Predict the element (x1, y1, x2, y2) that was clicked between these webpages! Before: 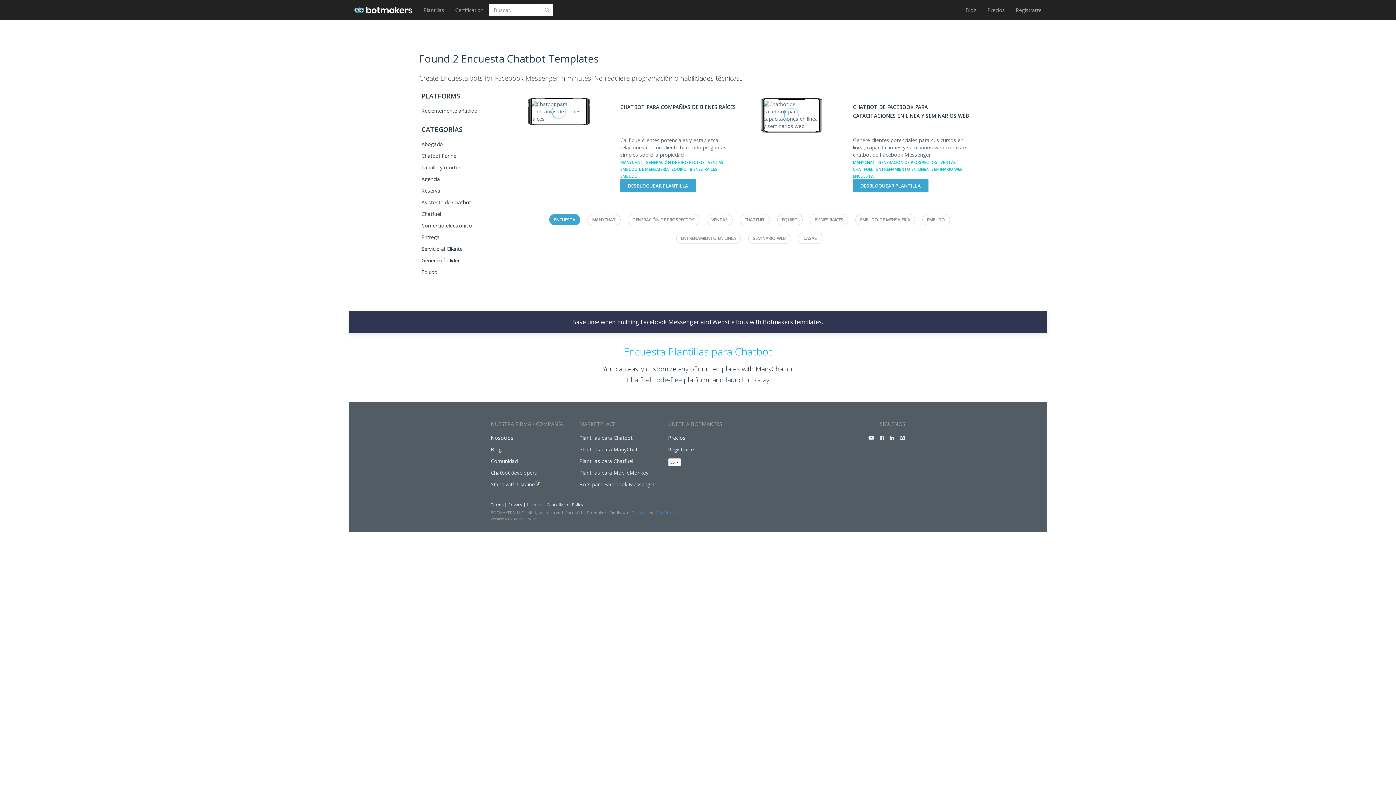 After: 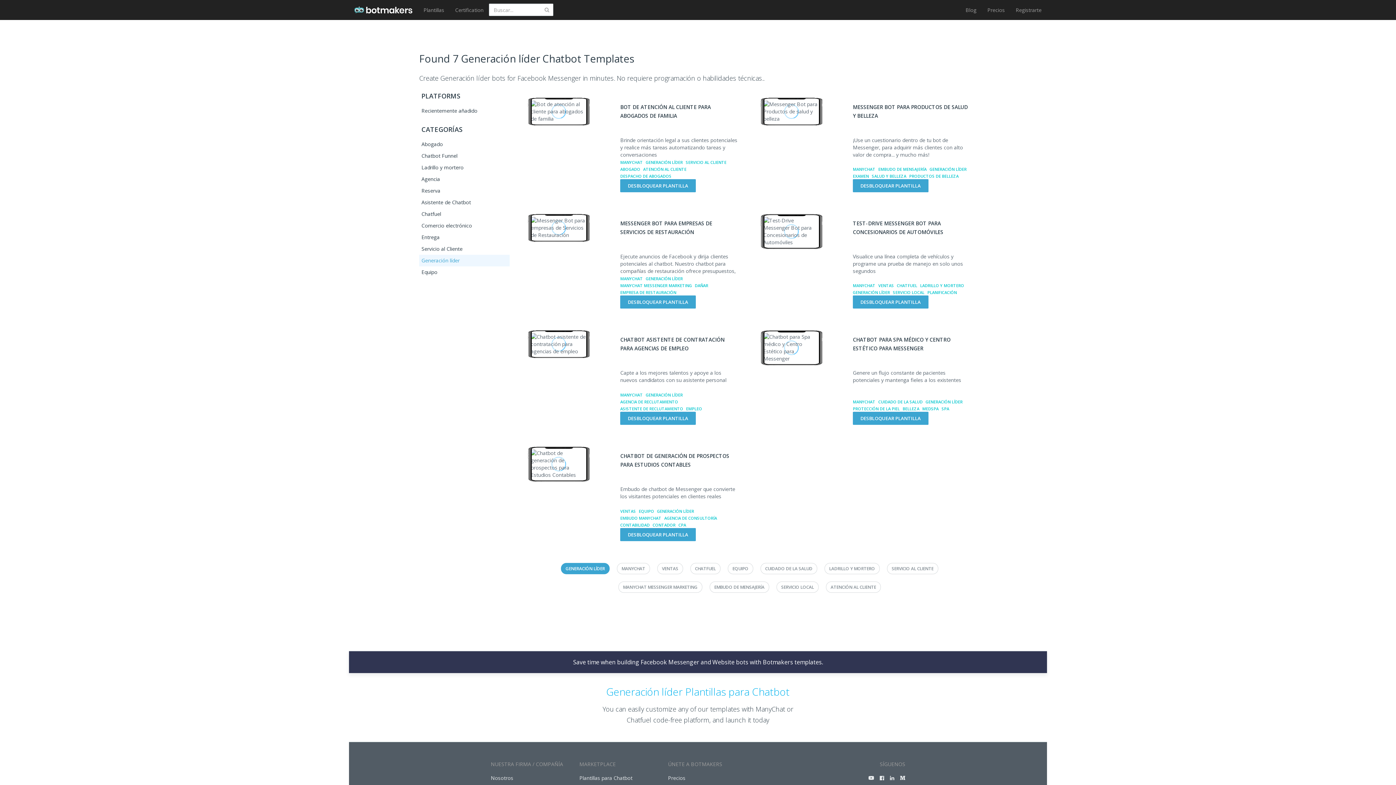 Action: label: Generación líder bbox: (419, 254, 509, 266)